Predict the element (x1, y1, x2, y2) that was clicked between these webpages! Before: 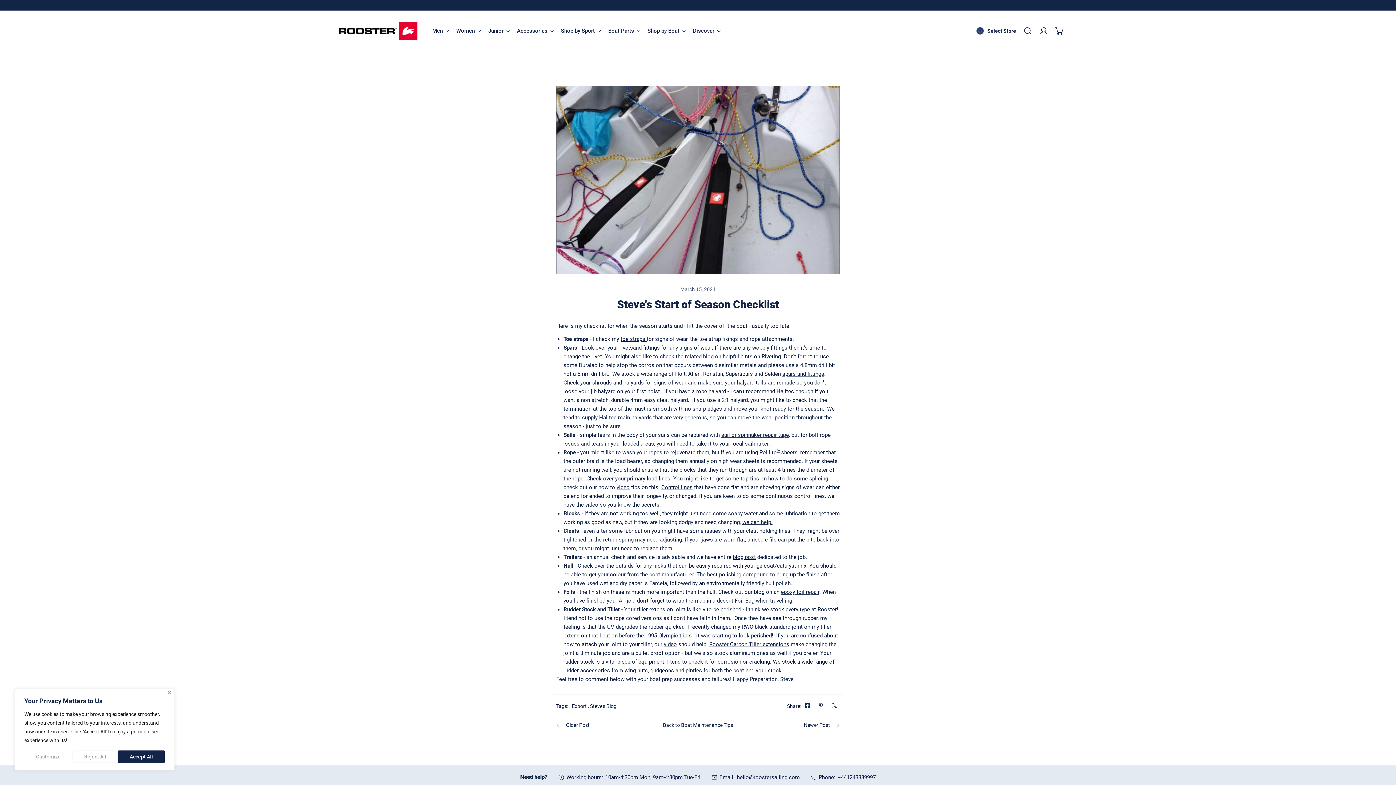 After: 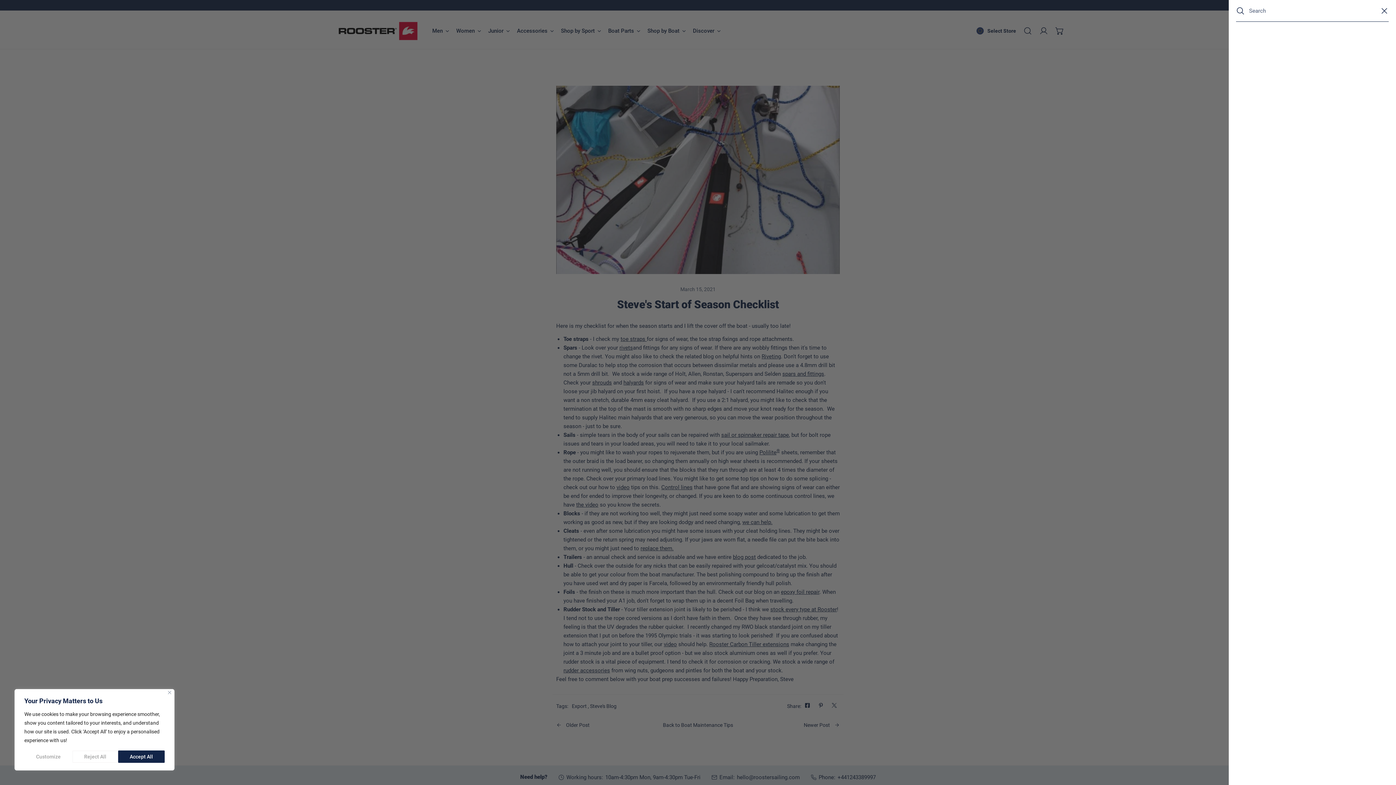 Action: label: Search bbox: (1020, 23, 1036, 39)